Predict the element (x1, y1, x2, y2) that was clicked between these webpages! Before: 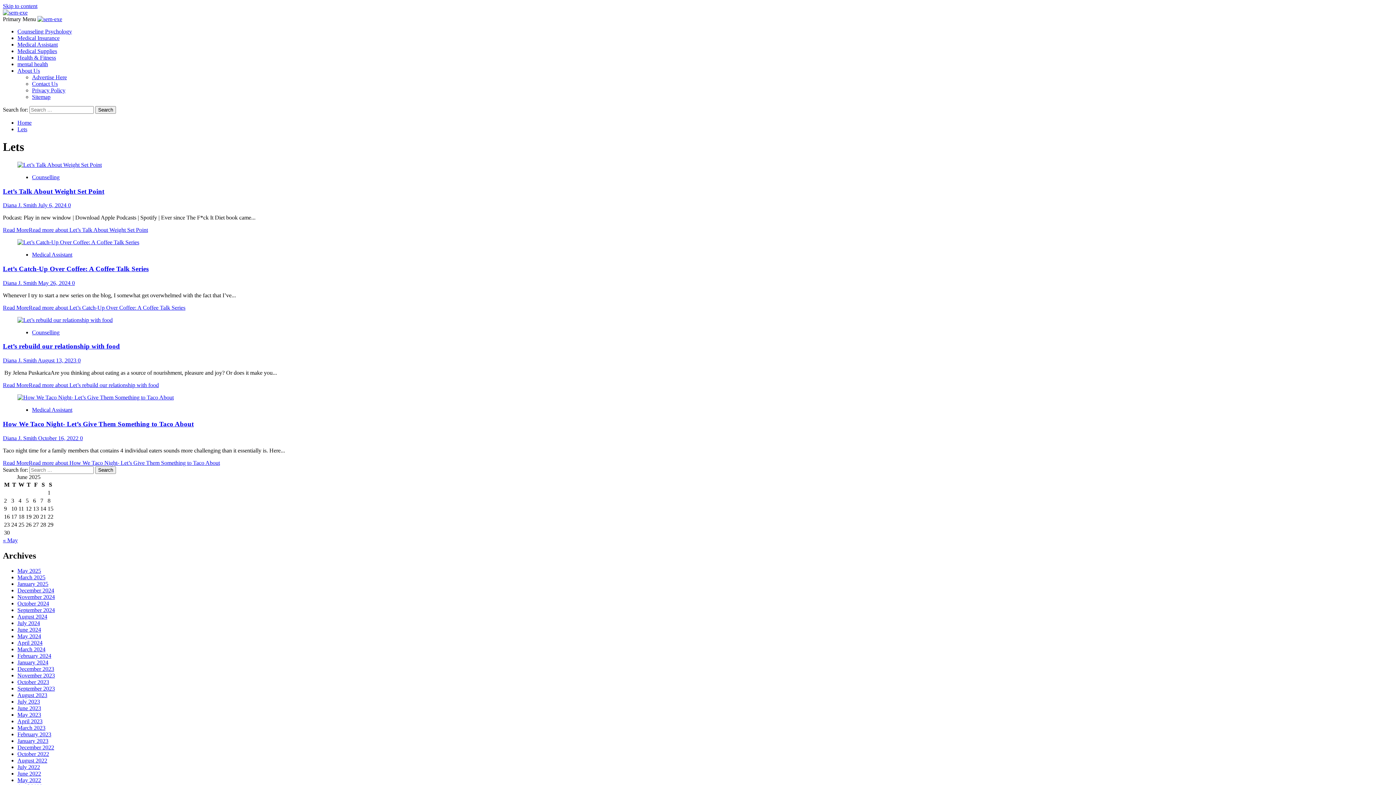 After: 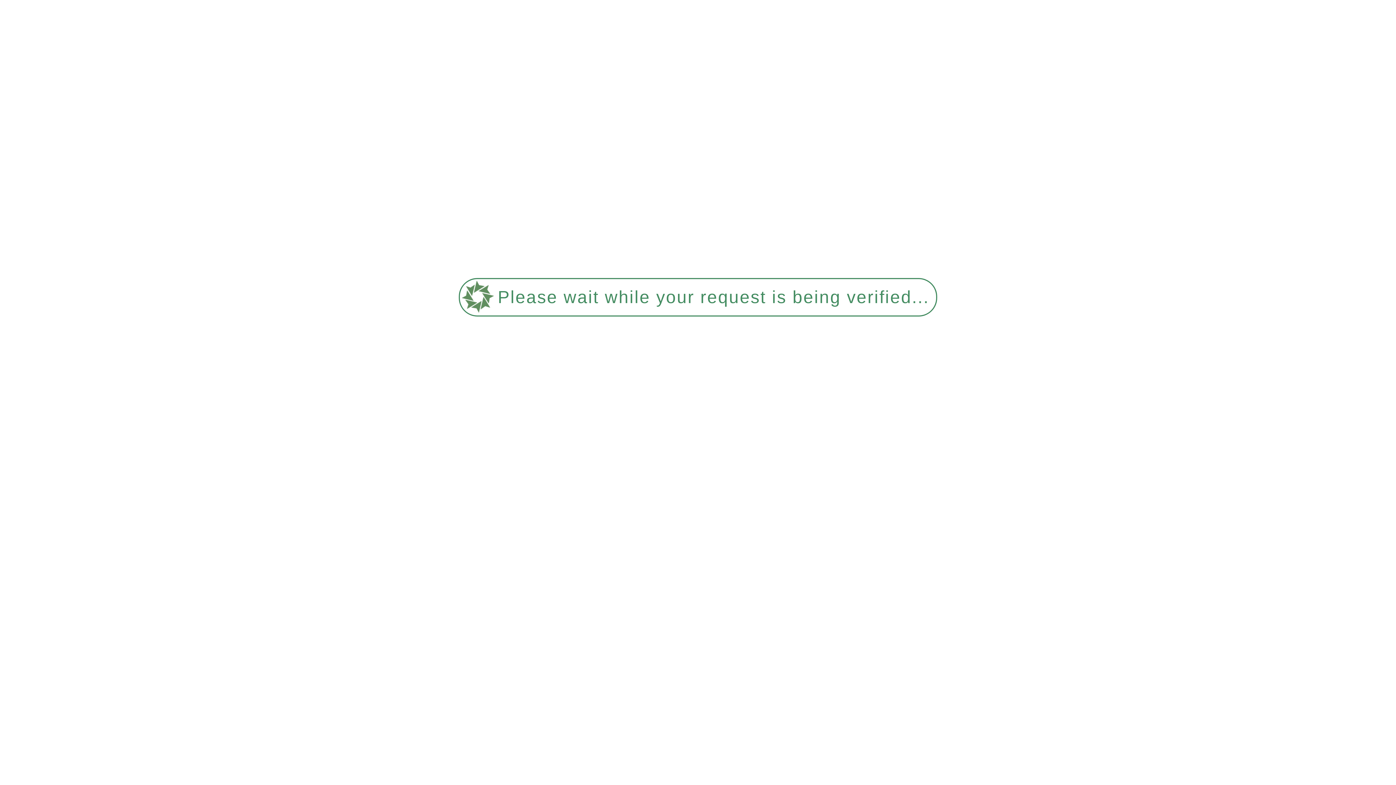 Action: bbox: (2, 9, 27, 15)